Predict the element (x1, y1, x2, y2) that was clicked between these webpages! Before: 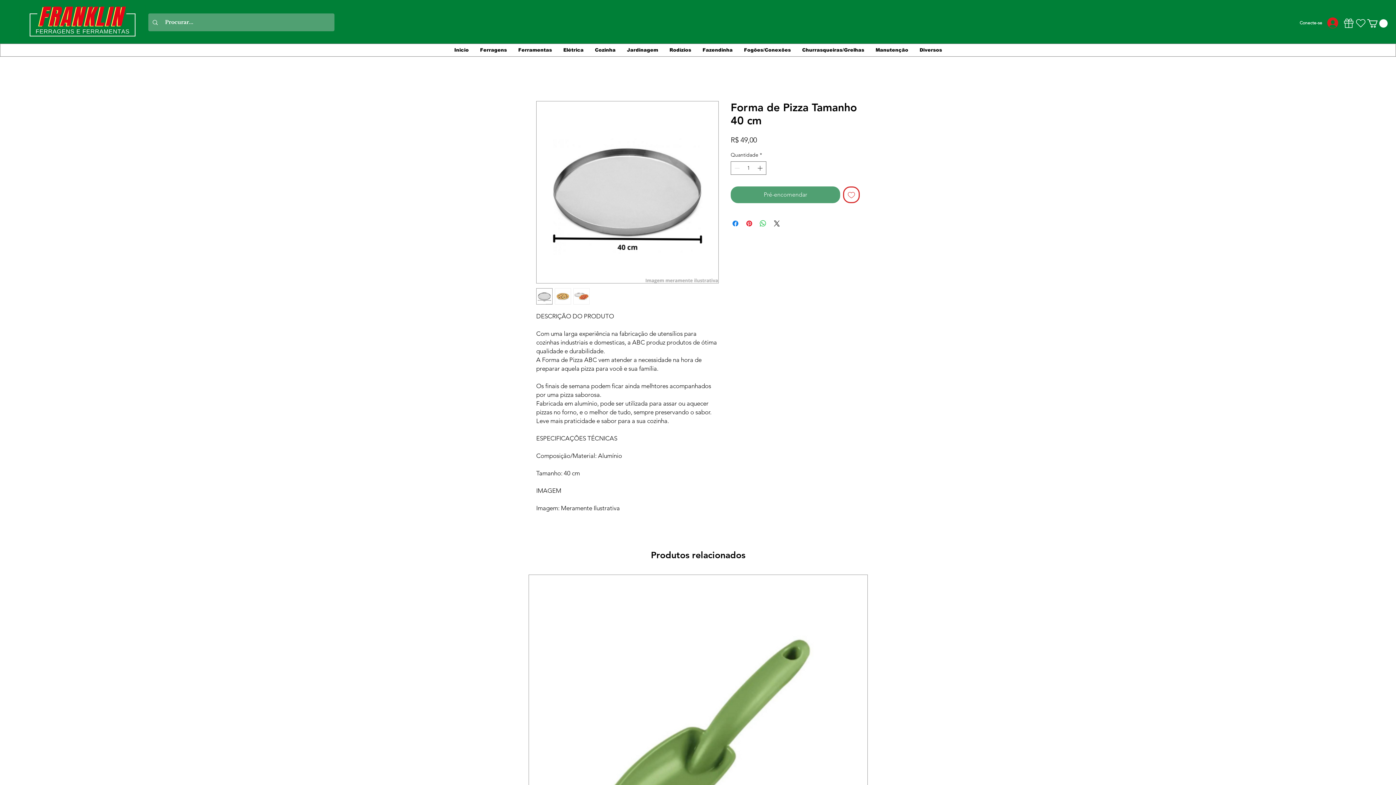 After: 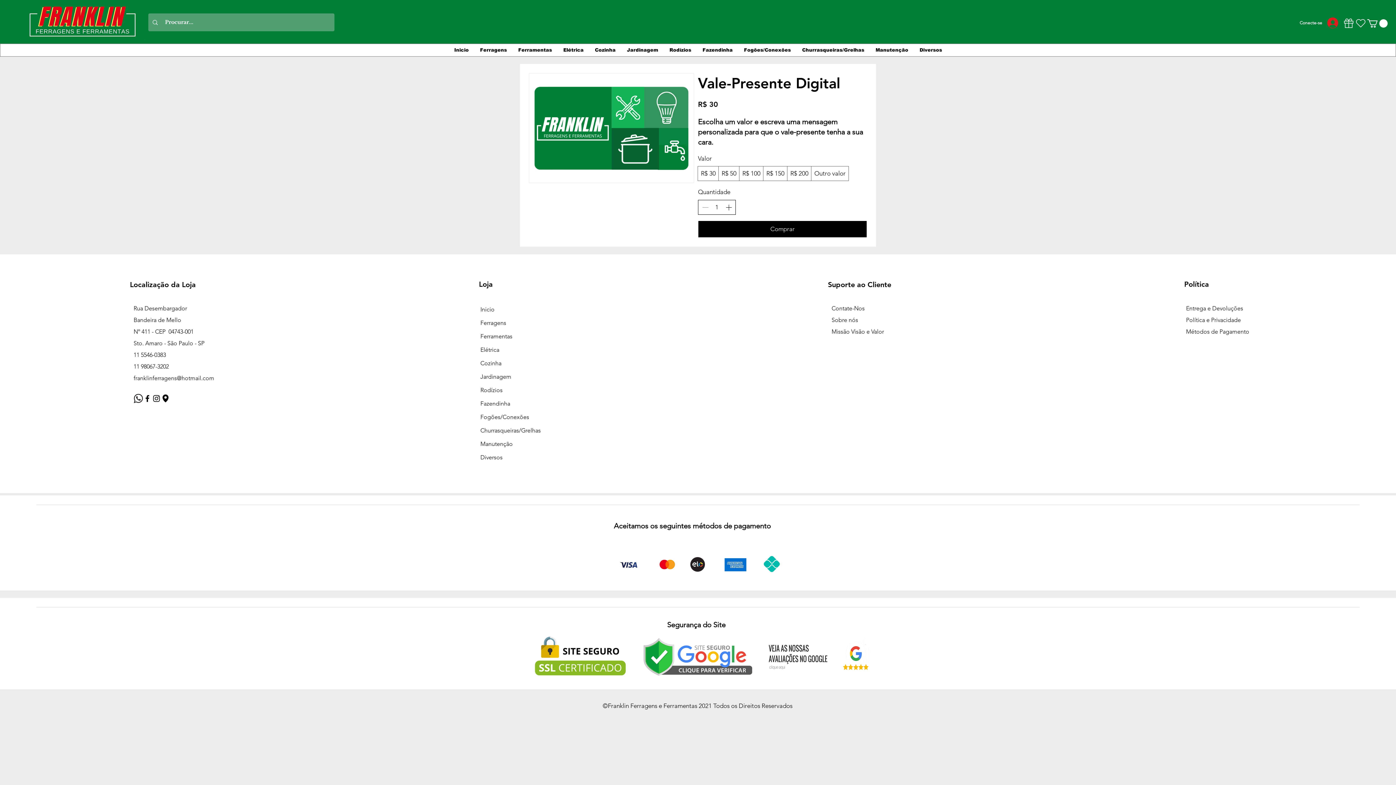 Action: label: Presente bbox: (1343, 17, 1354, 28)